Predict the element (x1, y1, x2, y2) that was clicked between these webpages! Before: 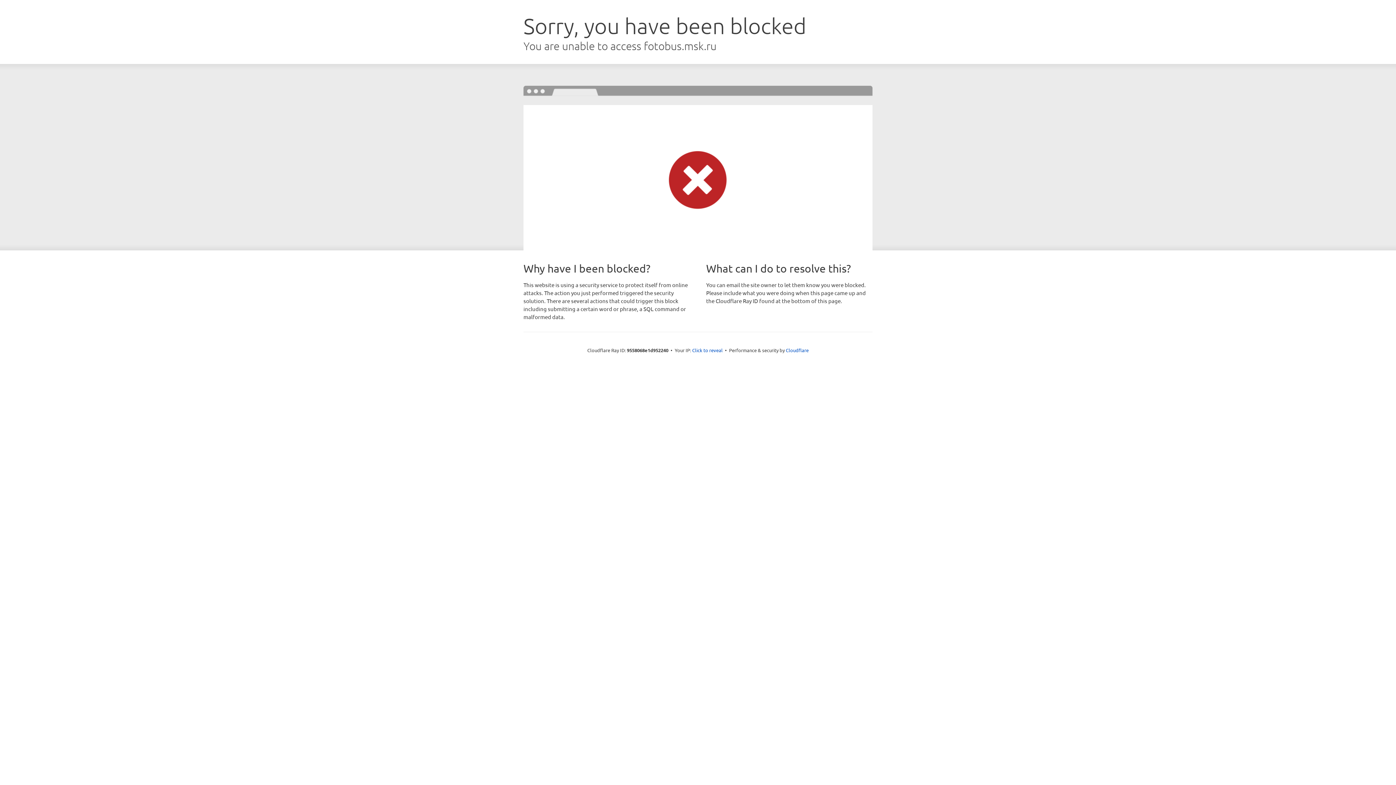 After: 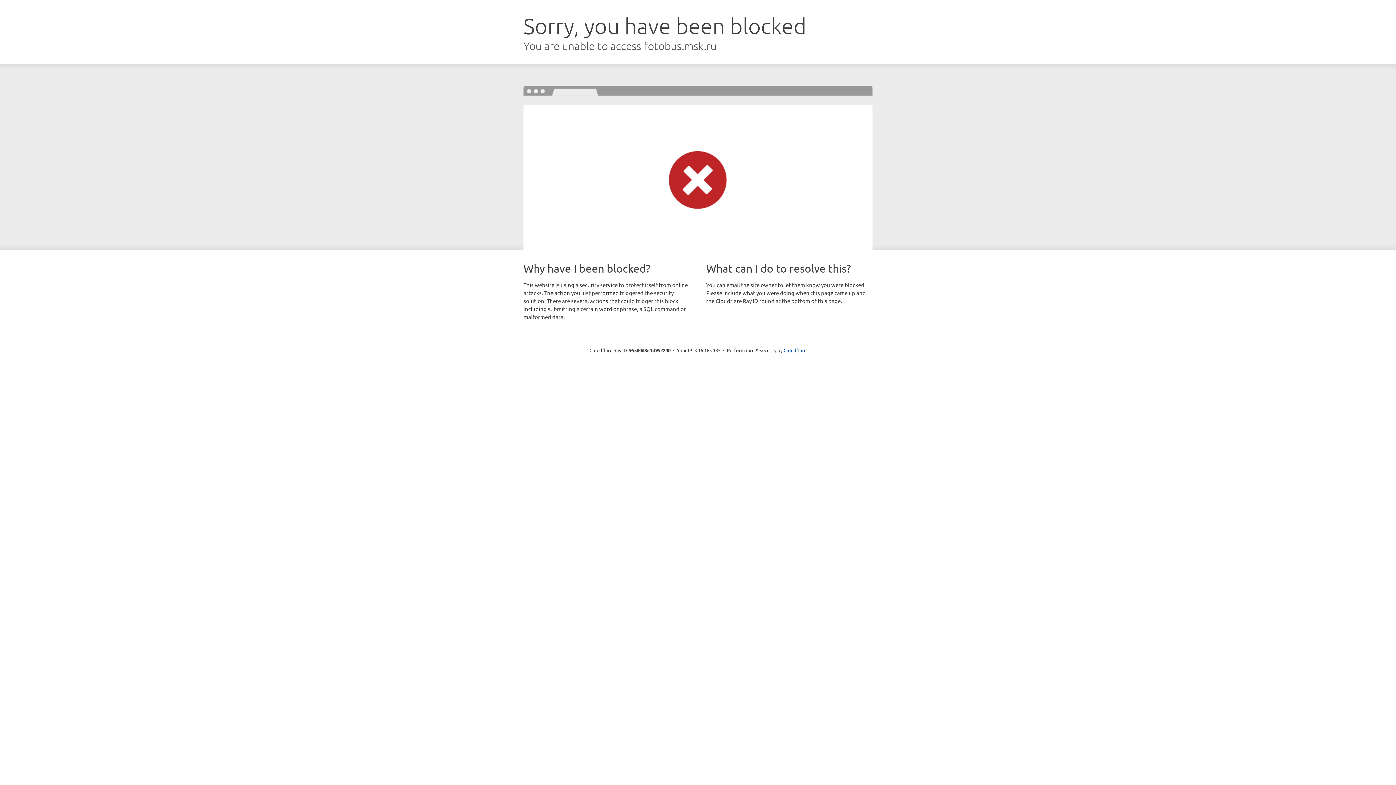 Action: label: Click to reveal bbox: (692, 346, 722, 353)